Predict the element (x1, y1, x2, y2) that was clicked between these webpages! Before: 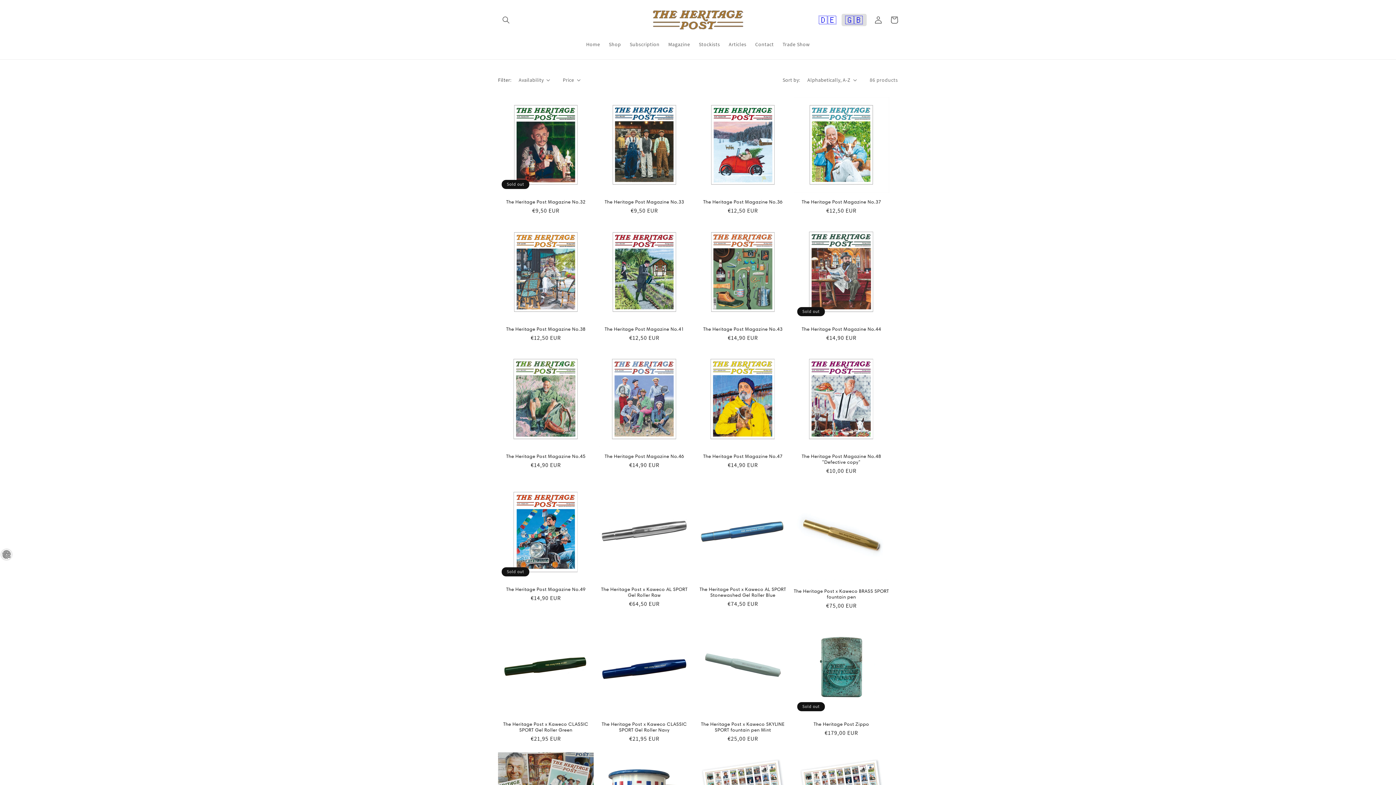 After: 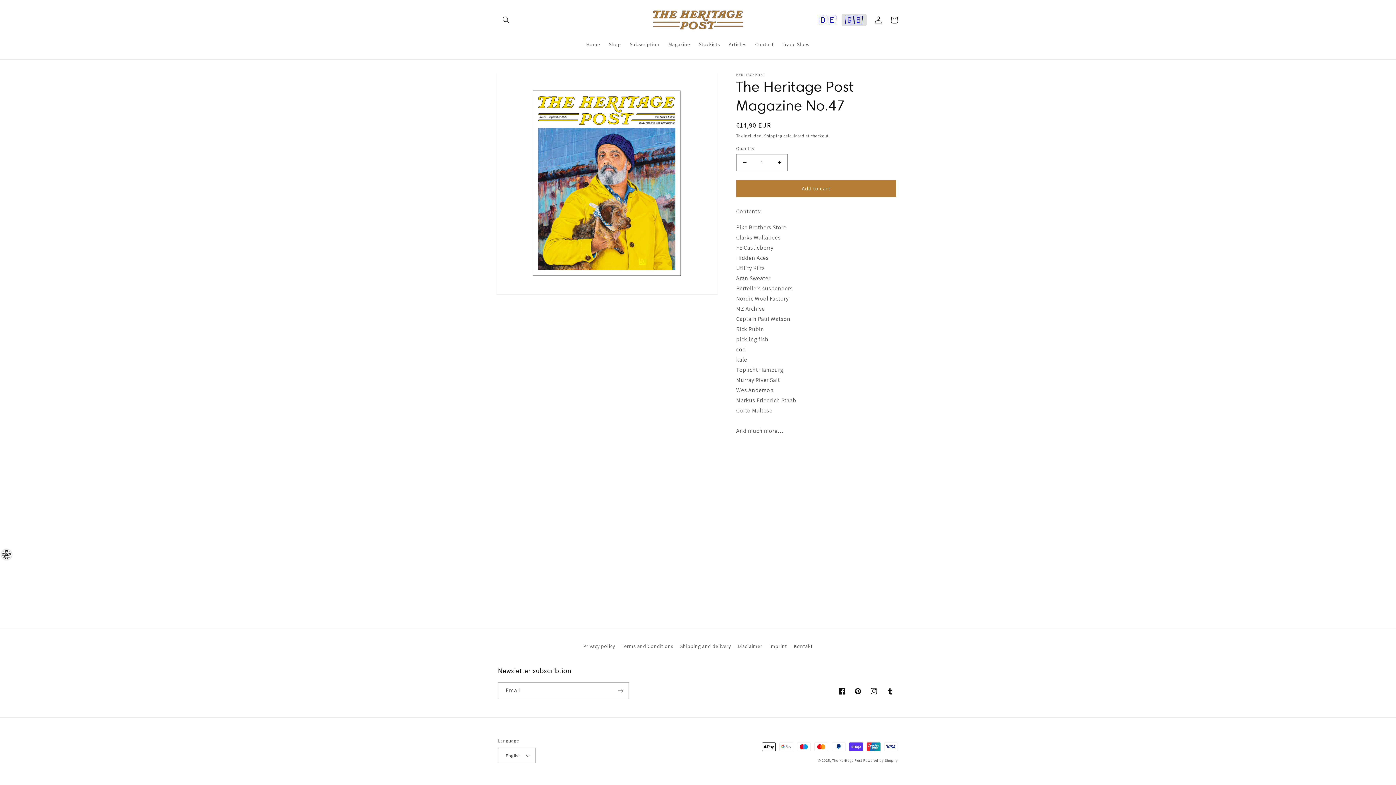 Action: bbox: (695, 453, 790, 459) label: The Heritage Post Magazine No.47